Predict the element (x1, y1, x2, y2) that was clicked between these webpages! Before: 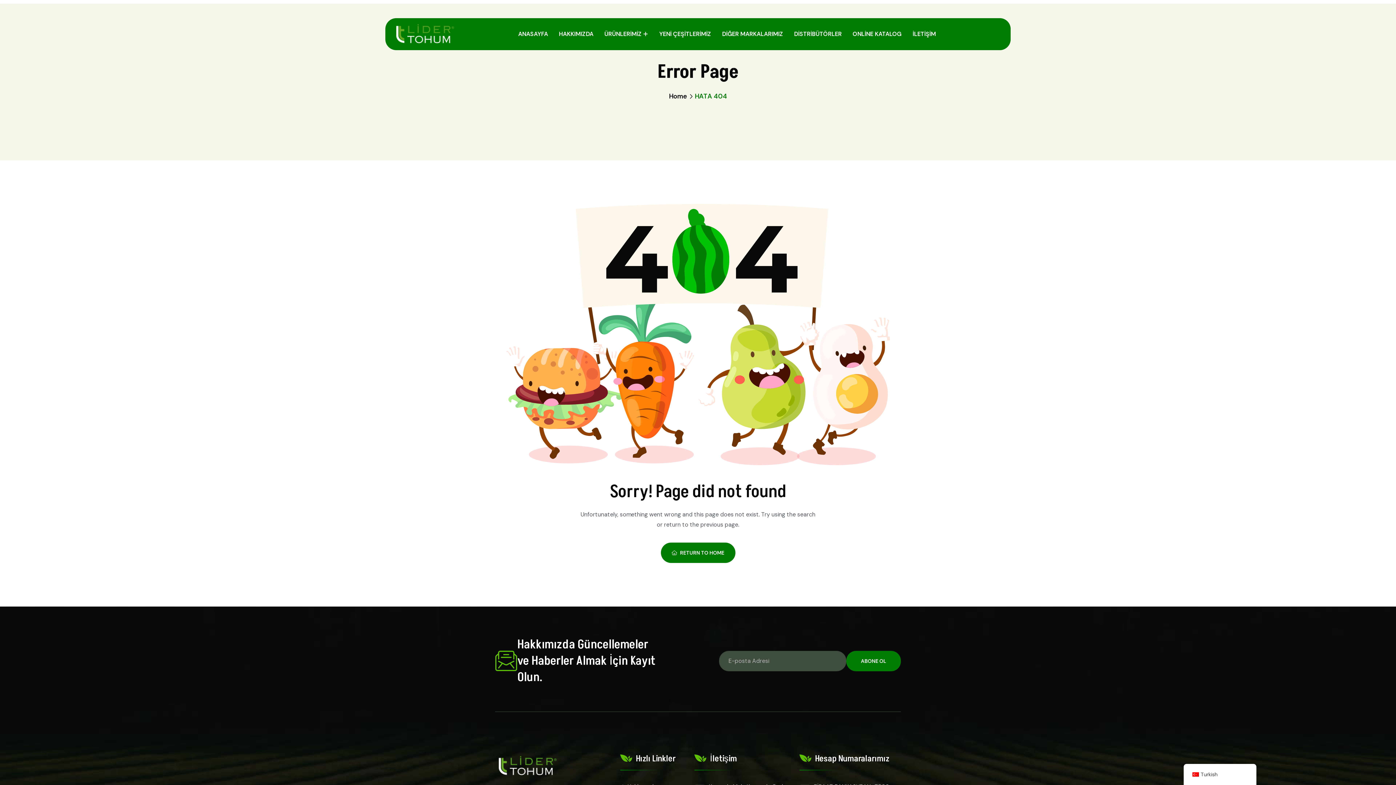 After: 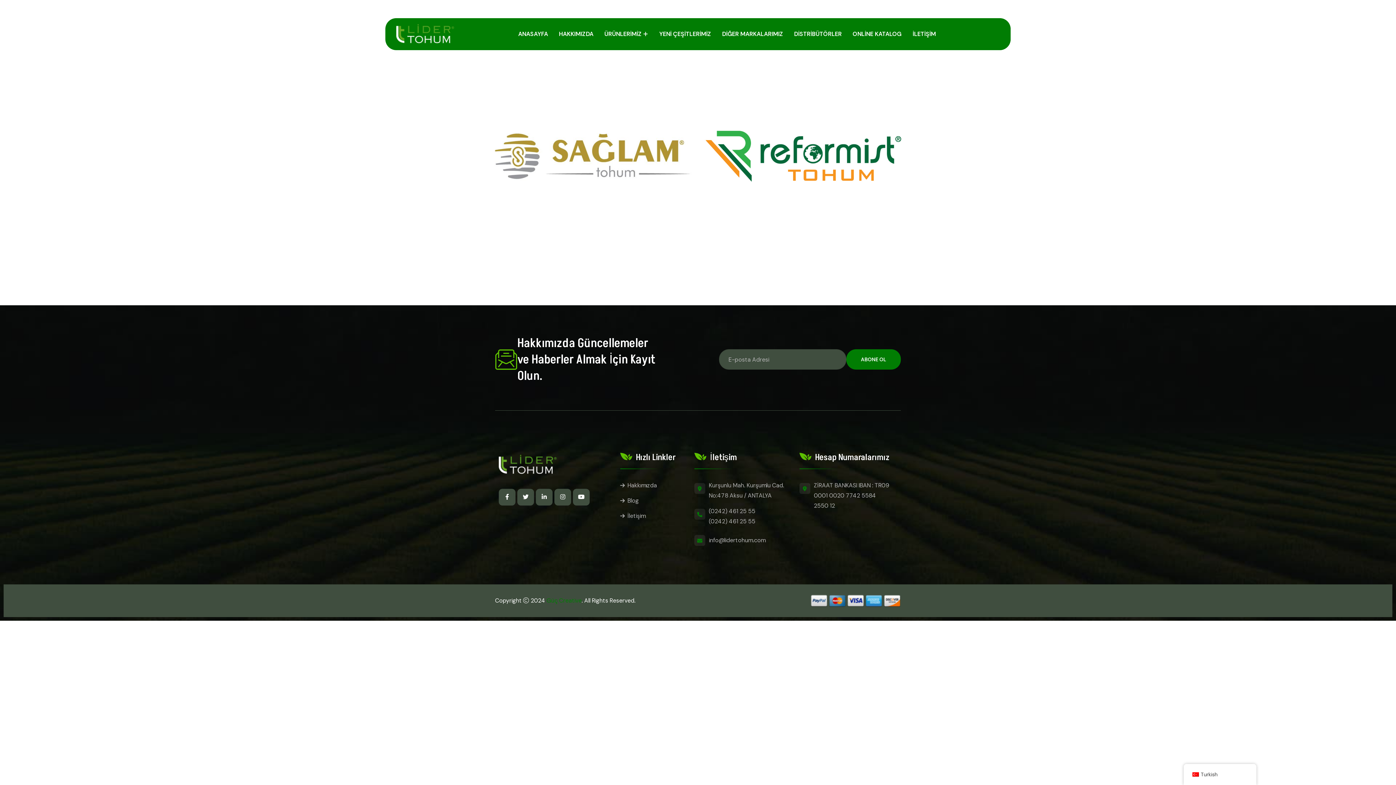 Action: bbox: (722, 16, 783, 52) label: DİĞER MARKALARIMIZ